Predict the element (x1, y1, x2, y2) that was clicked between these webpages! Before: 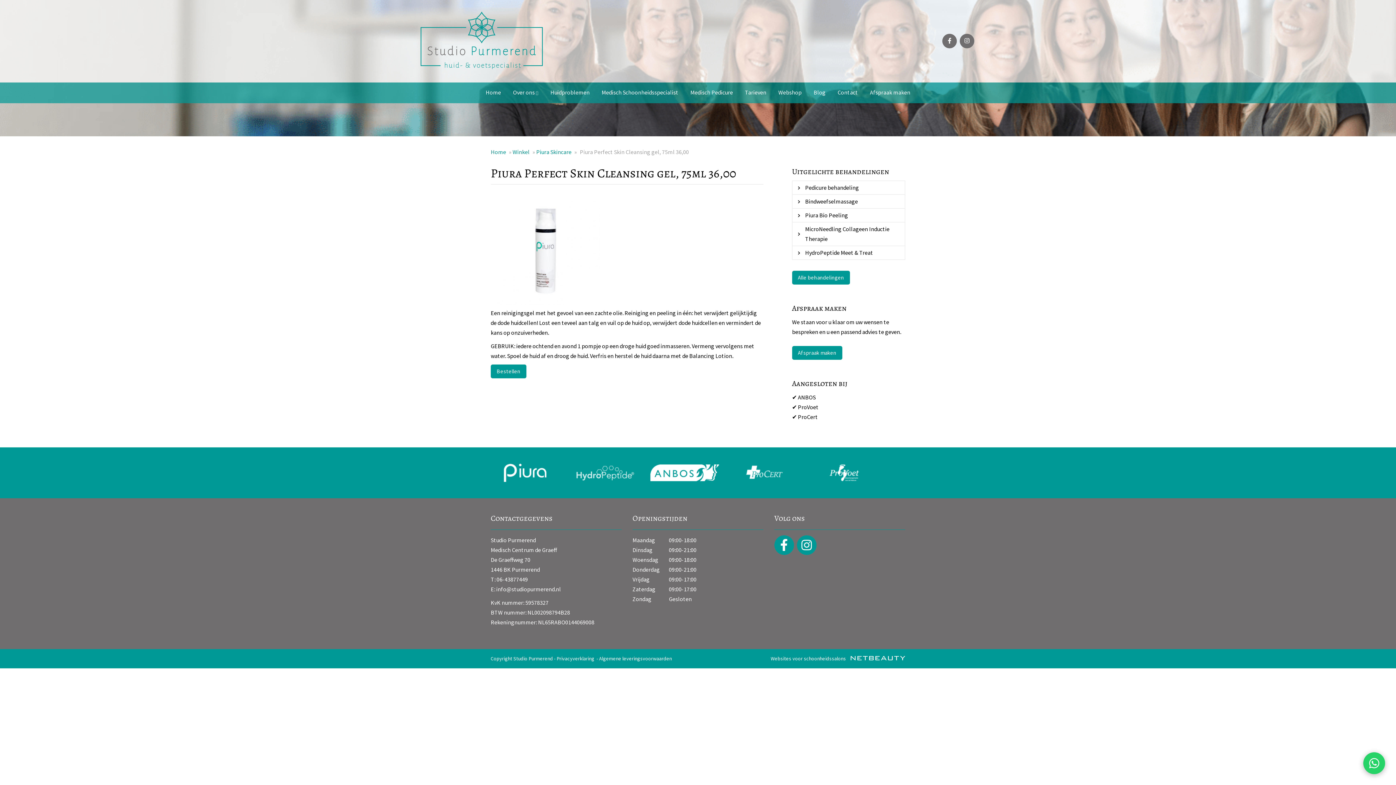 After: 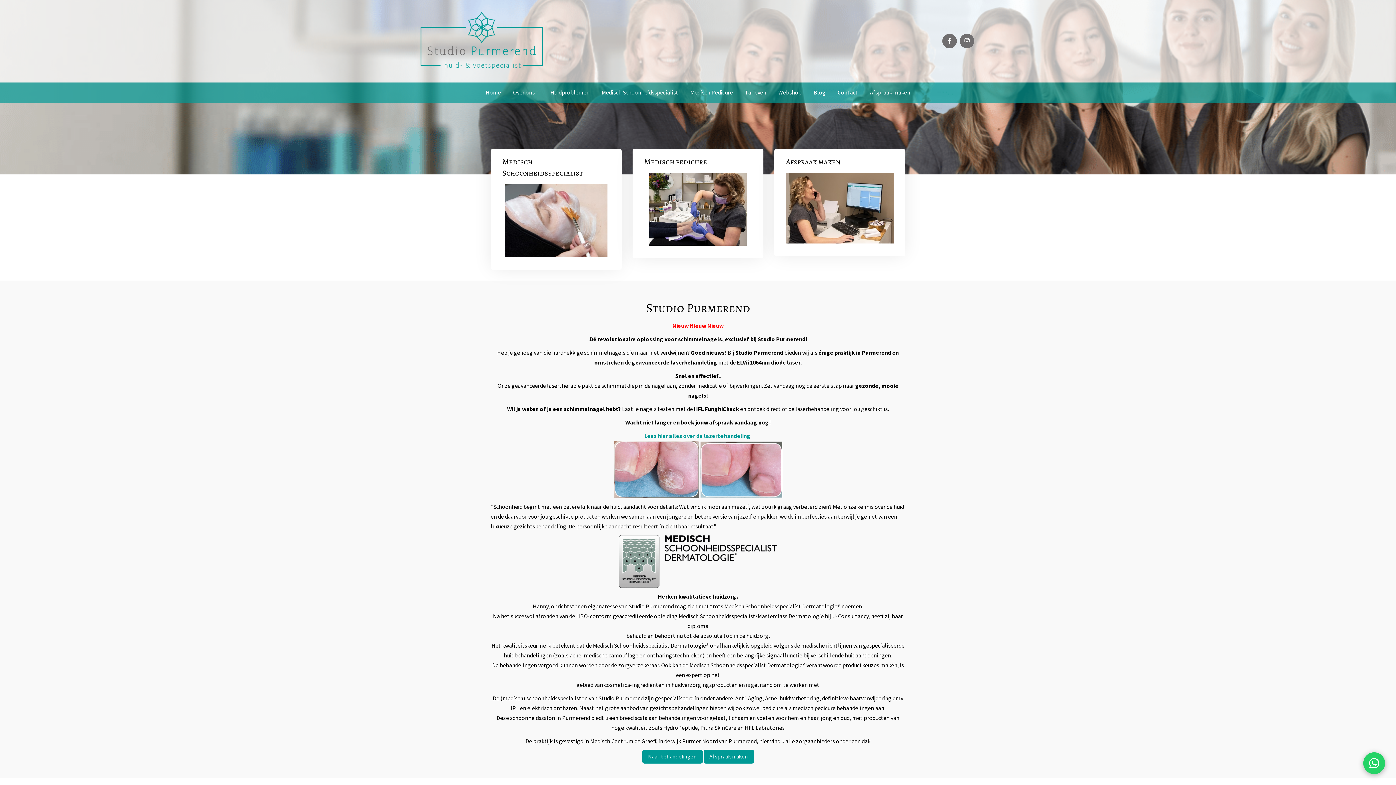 Action: bbox: (480, 82, 506, 102) label: Home